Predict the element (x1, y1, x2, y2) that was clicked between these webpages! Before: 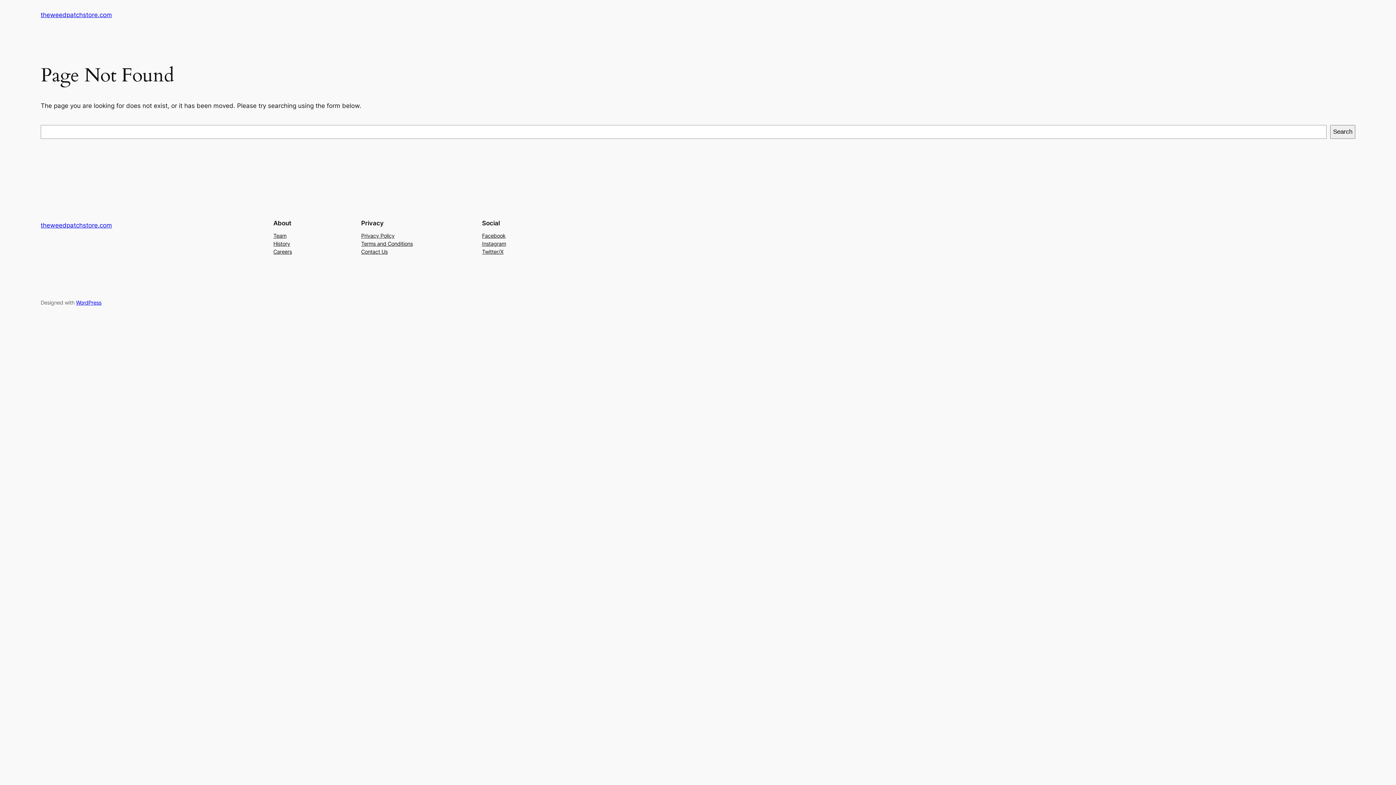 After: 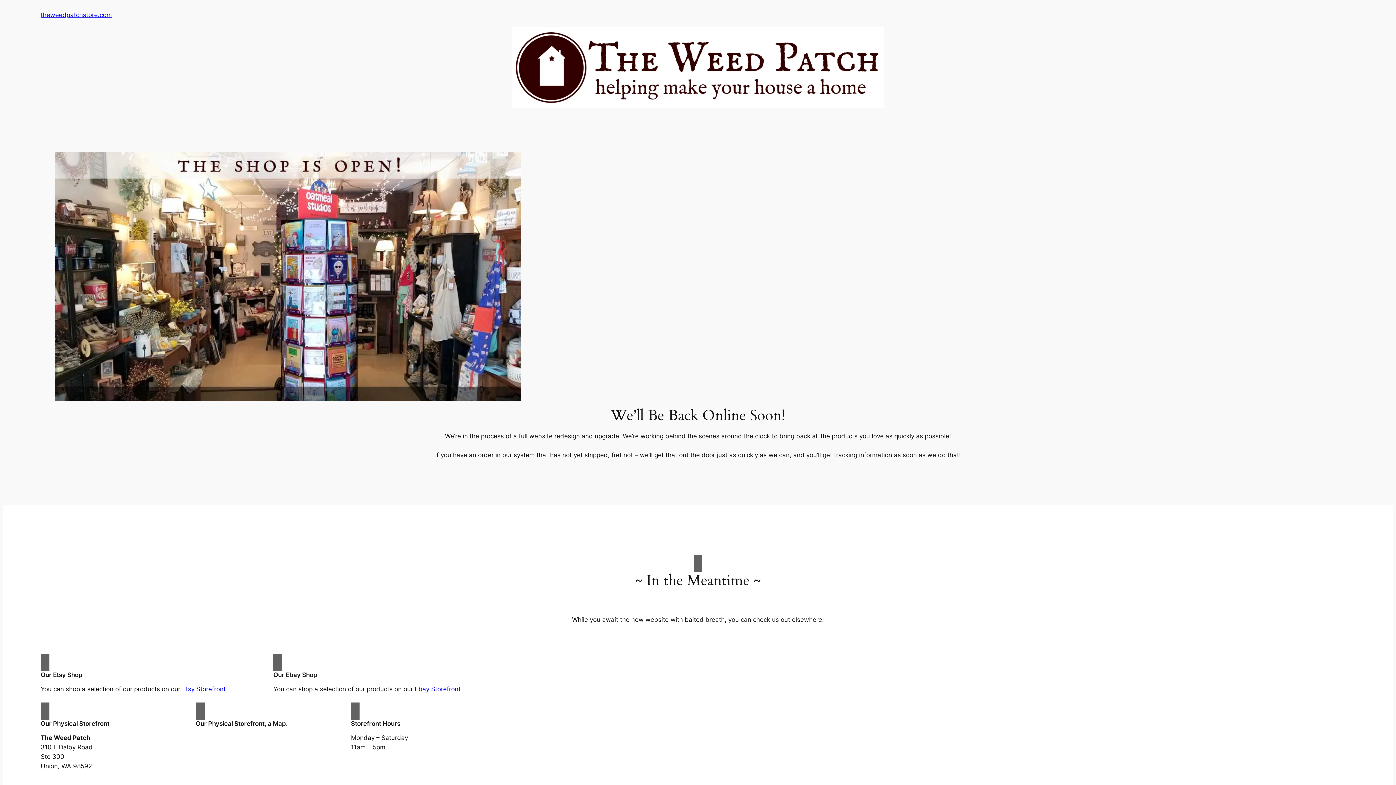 Action: label: theweedpatchstore.com bbox: (40, 11, 112, 18)